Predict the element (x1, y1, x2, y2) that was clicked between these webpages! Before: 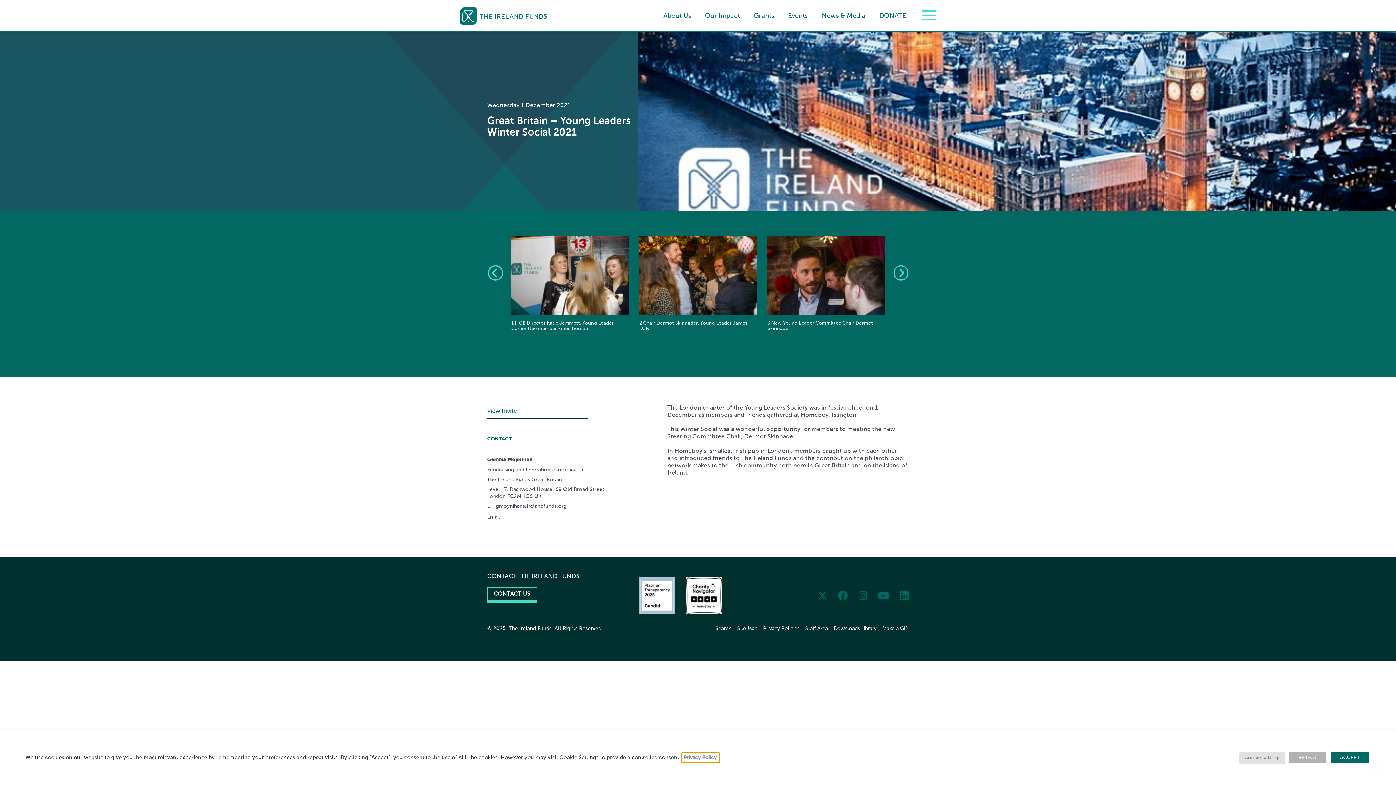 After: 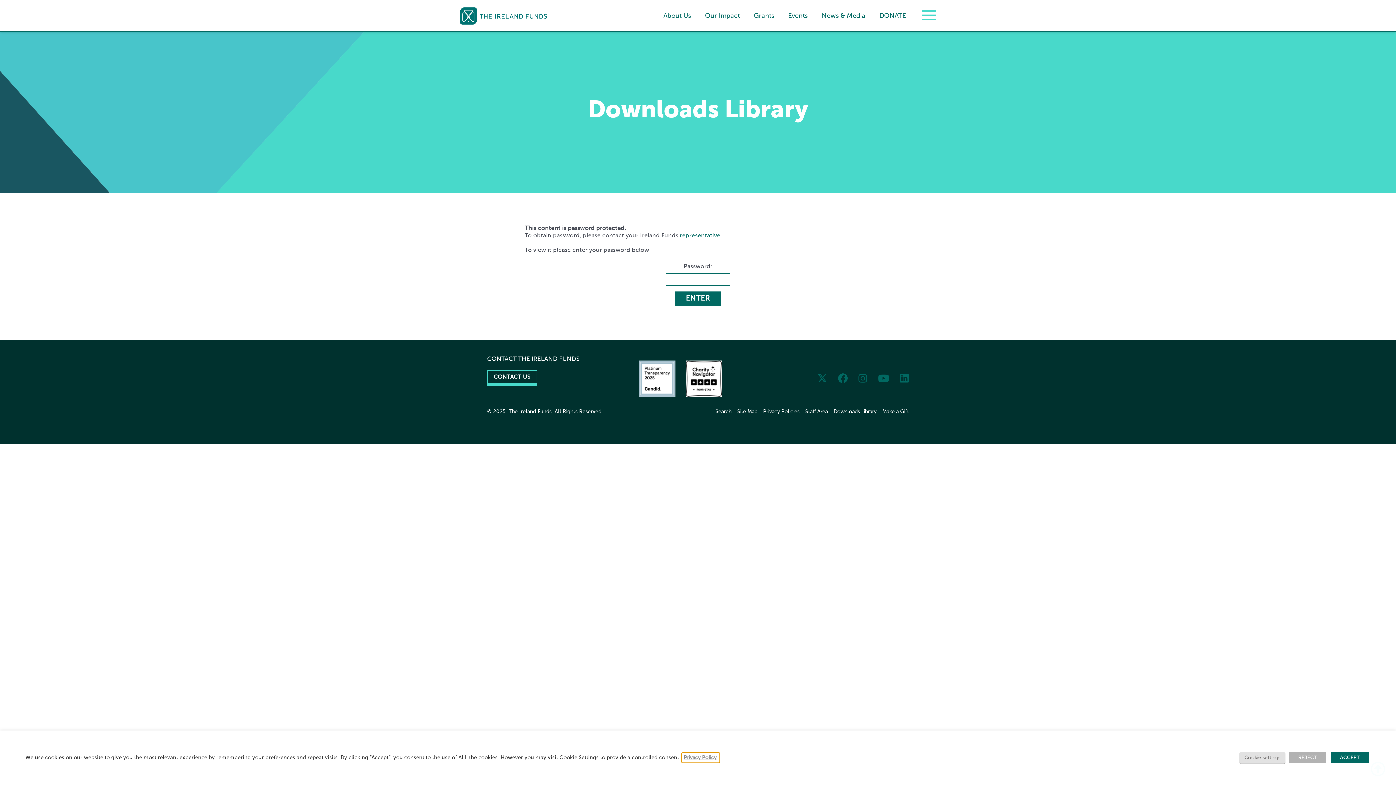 Action: label: Downloads Library bbox: (833, 623, 876, 635)